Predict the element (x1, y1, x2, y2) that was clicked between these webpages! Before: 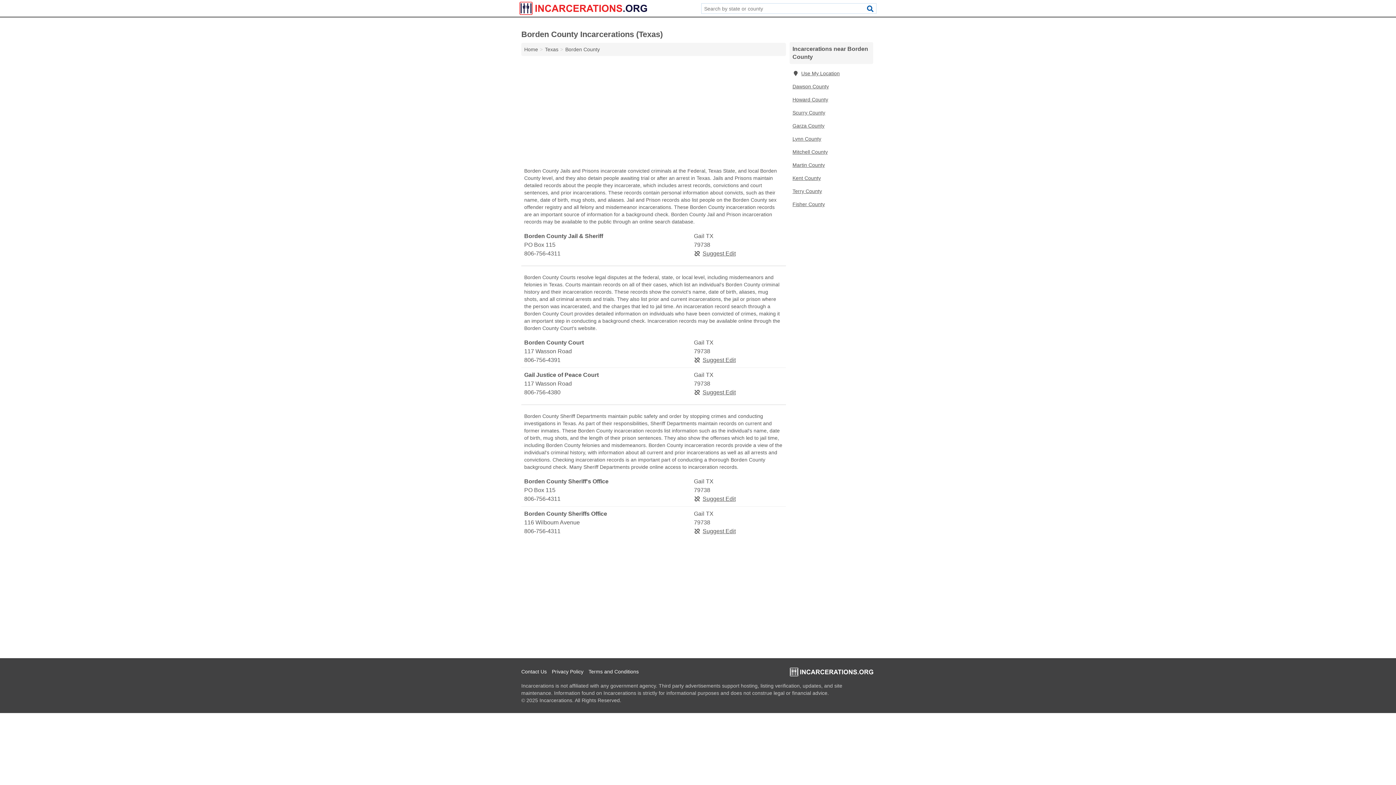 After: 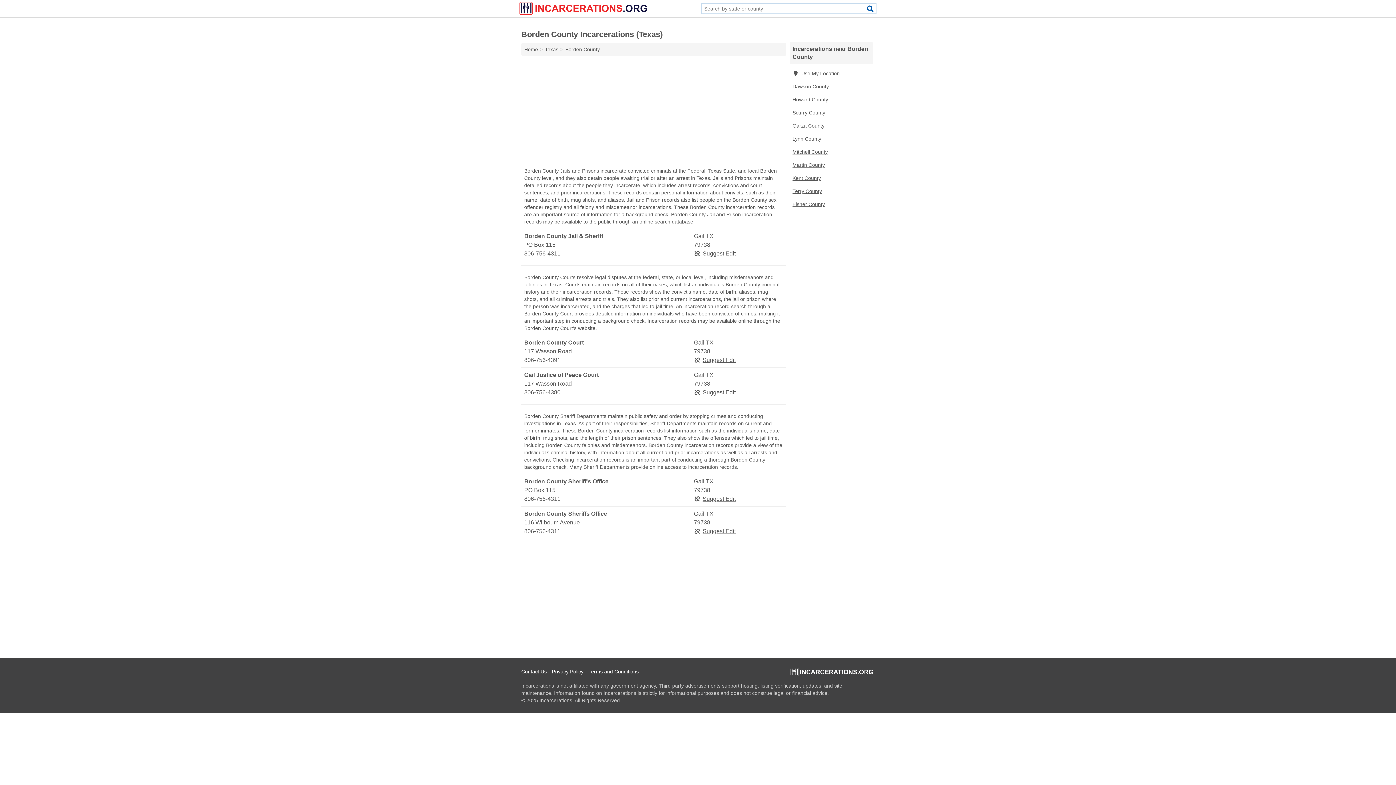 Action: label: Borden County bbox: (565, 46, 600, 52)